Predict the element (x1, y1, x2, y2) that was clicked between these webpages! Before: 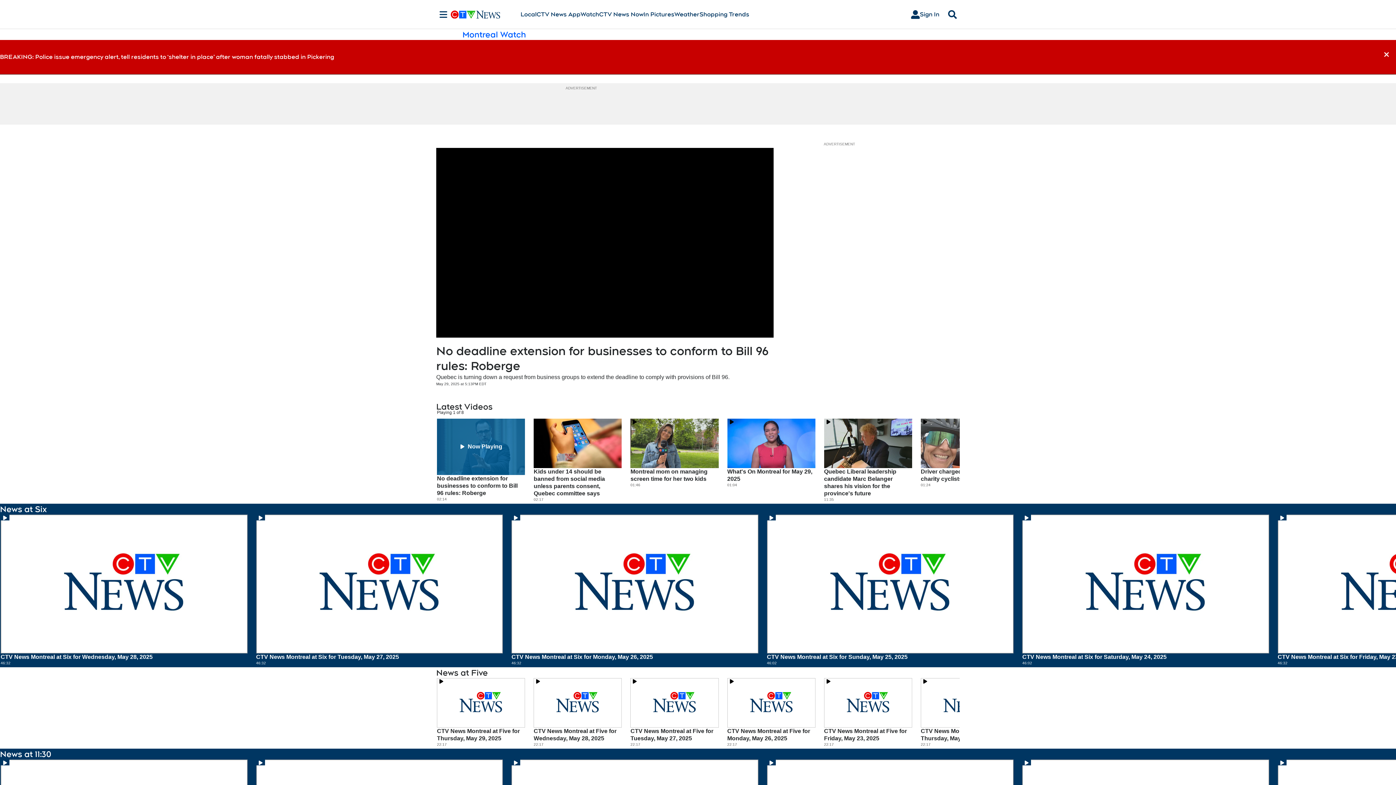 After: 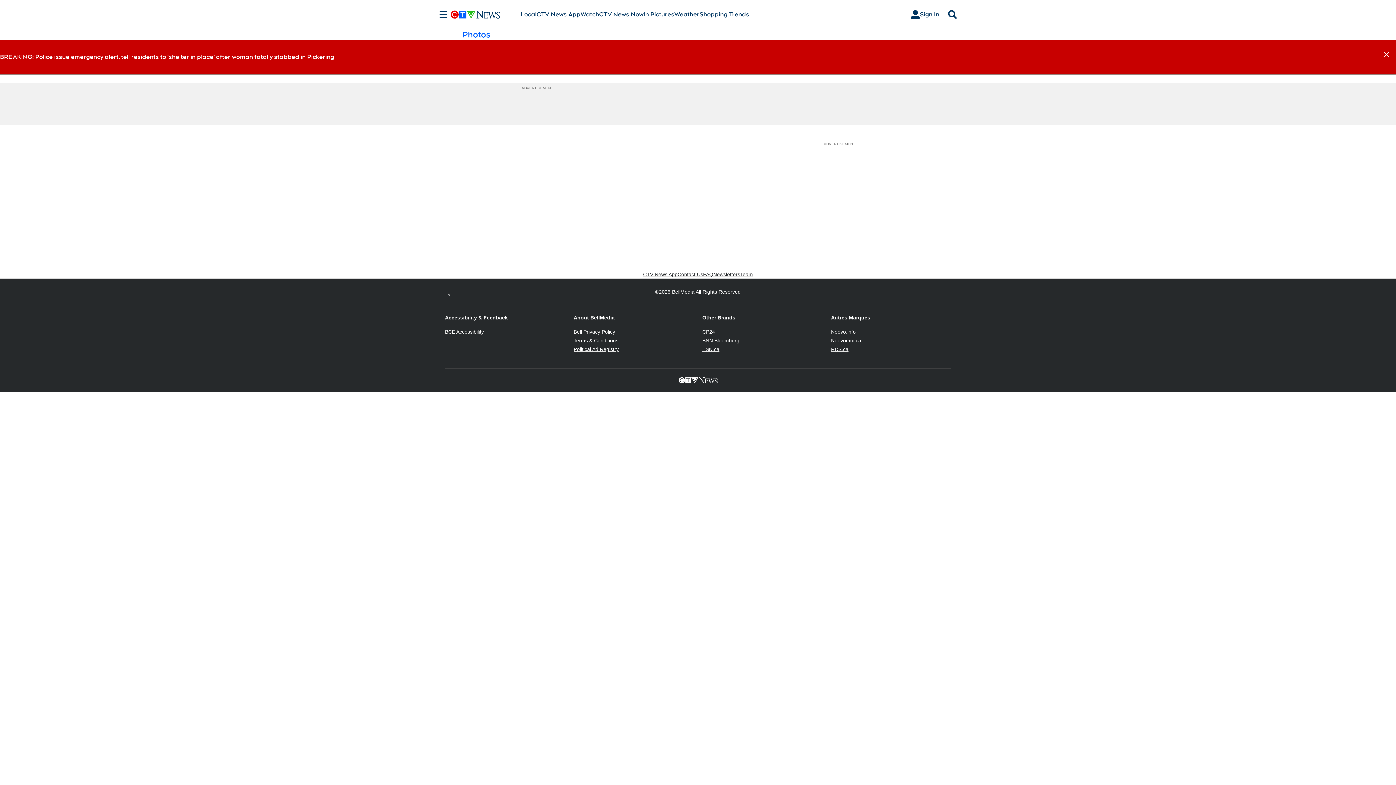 Action: bbox: (643, 10, 674, 18) label: In Pictures